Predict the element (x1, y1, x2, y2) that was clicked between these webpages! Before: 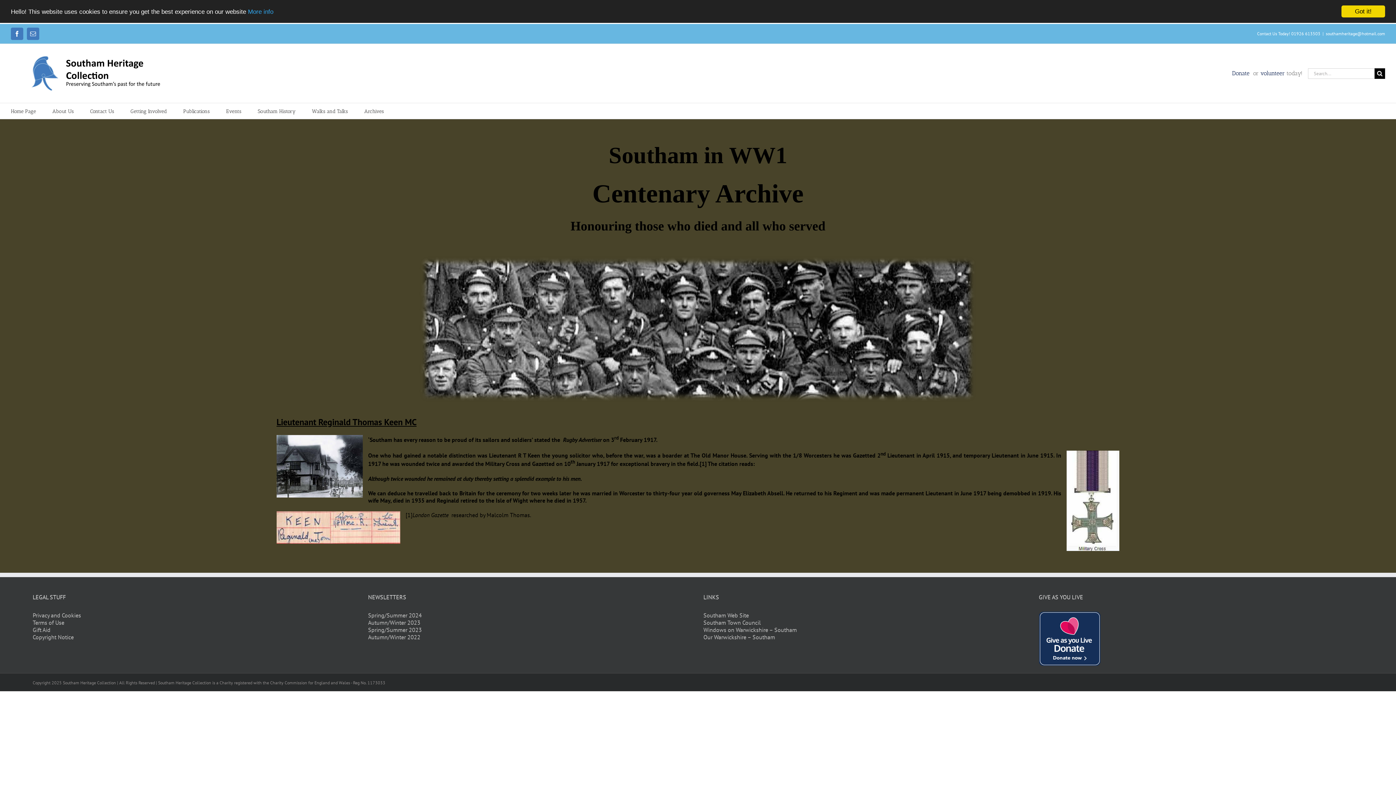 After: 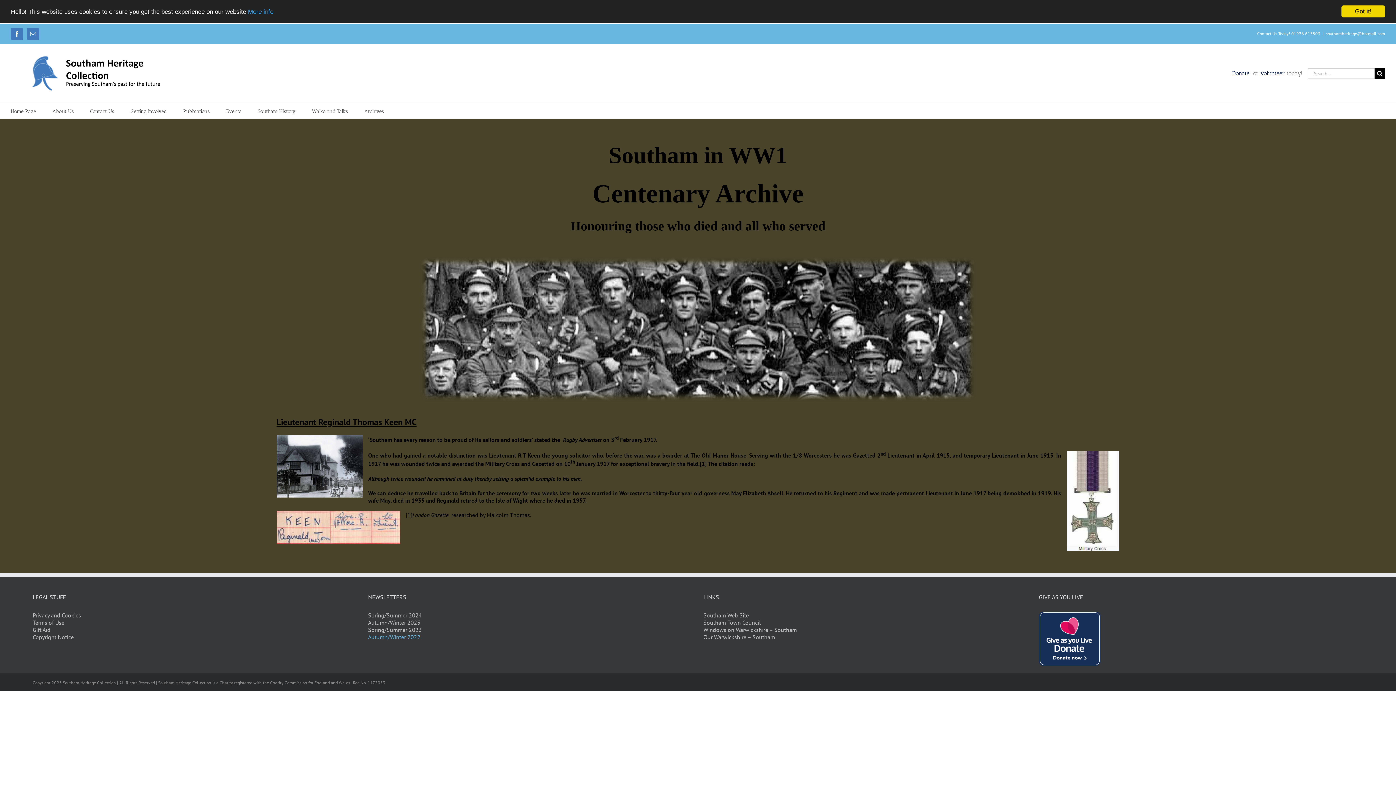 Action: label: Autumn/Winter 2022 bbox: (368, 633, 420, 641)